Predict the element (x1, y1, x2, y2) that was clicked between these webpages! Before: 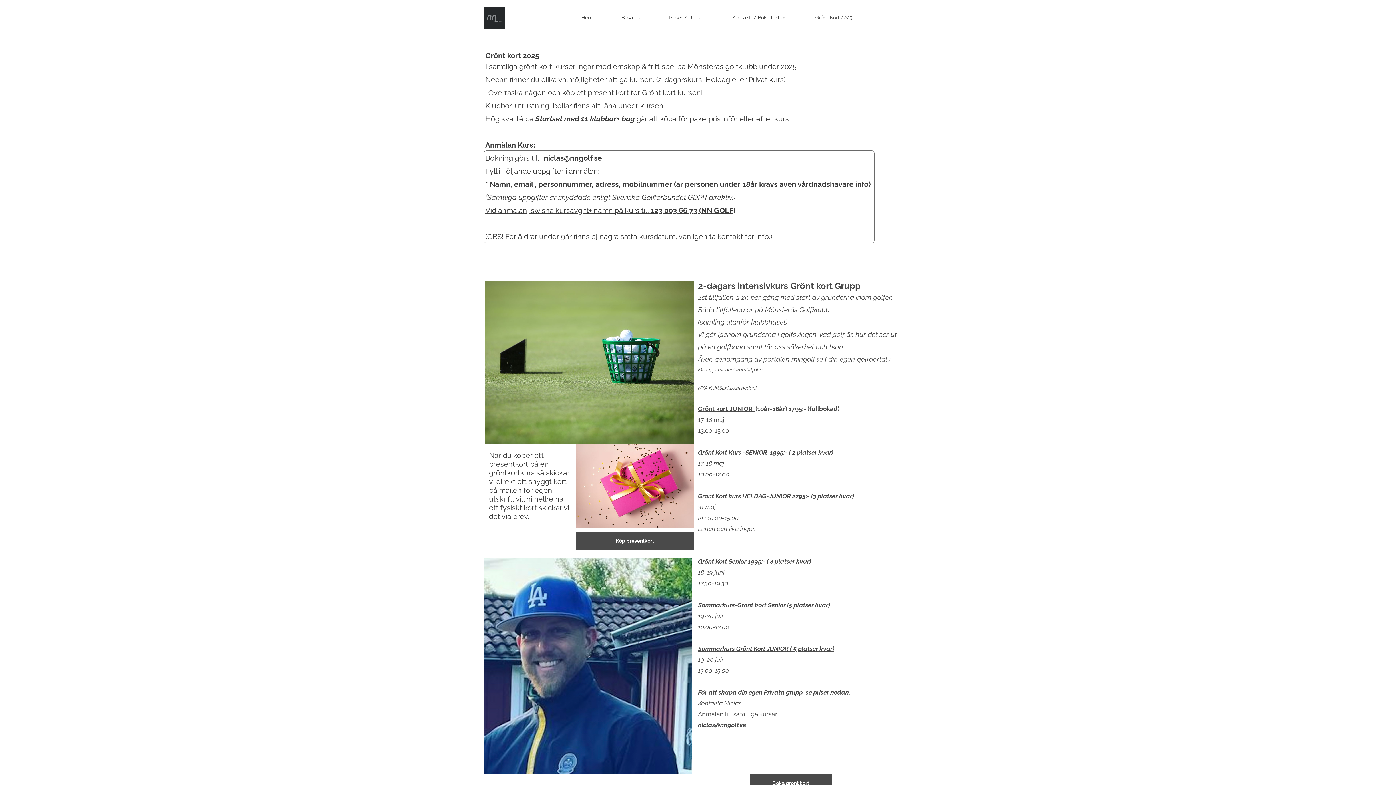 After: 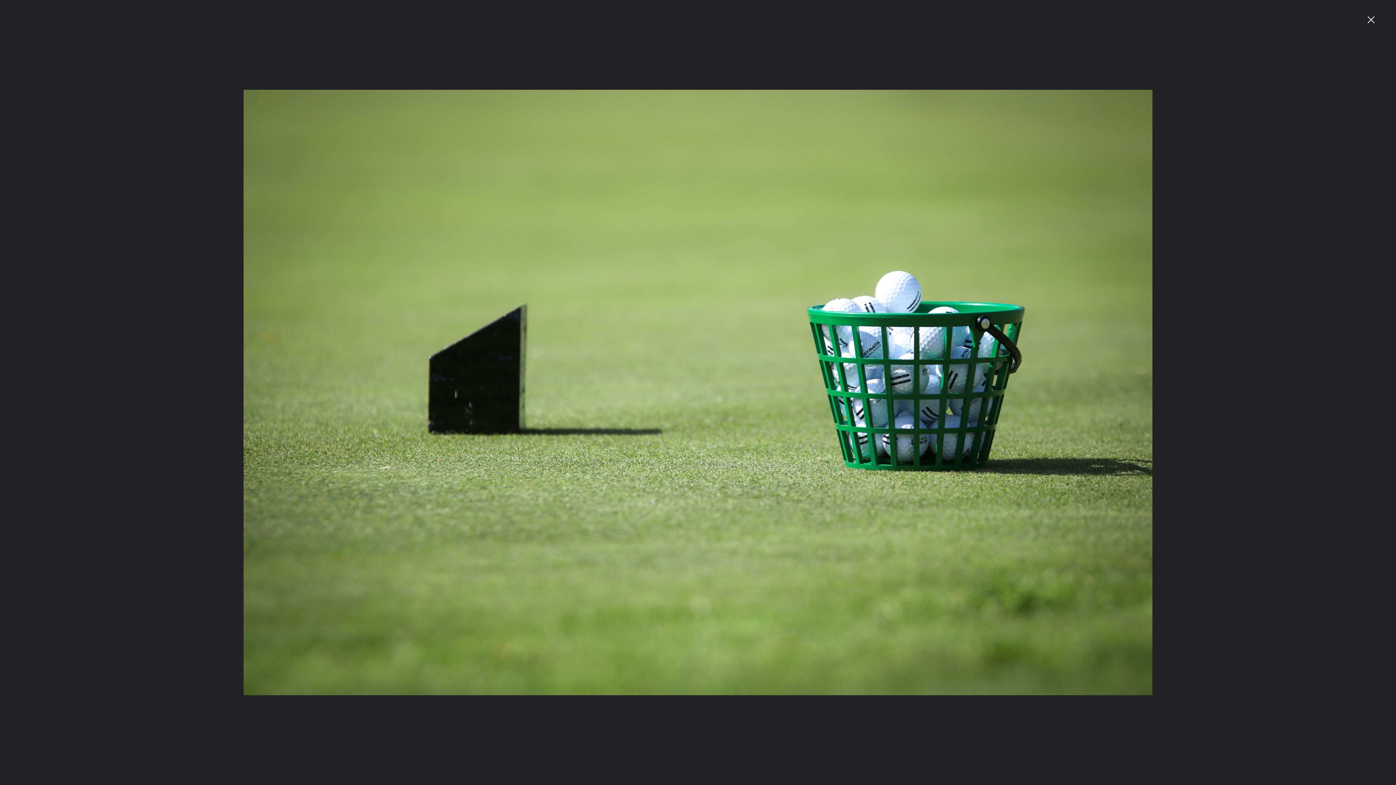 Action: bbox: (485, 281, 693, 444)